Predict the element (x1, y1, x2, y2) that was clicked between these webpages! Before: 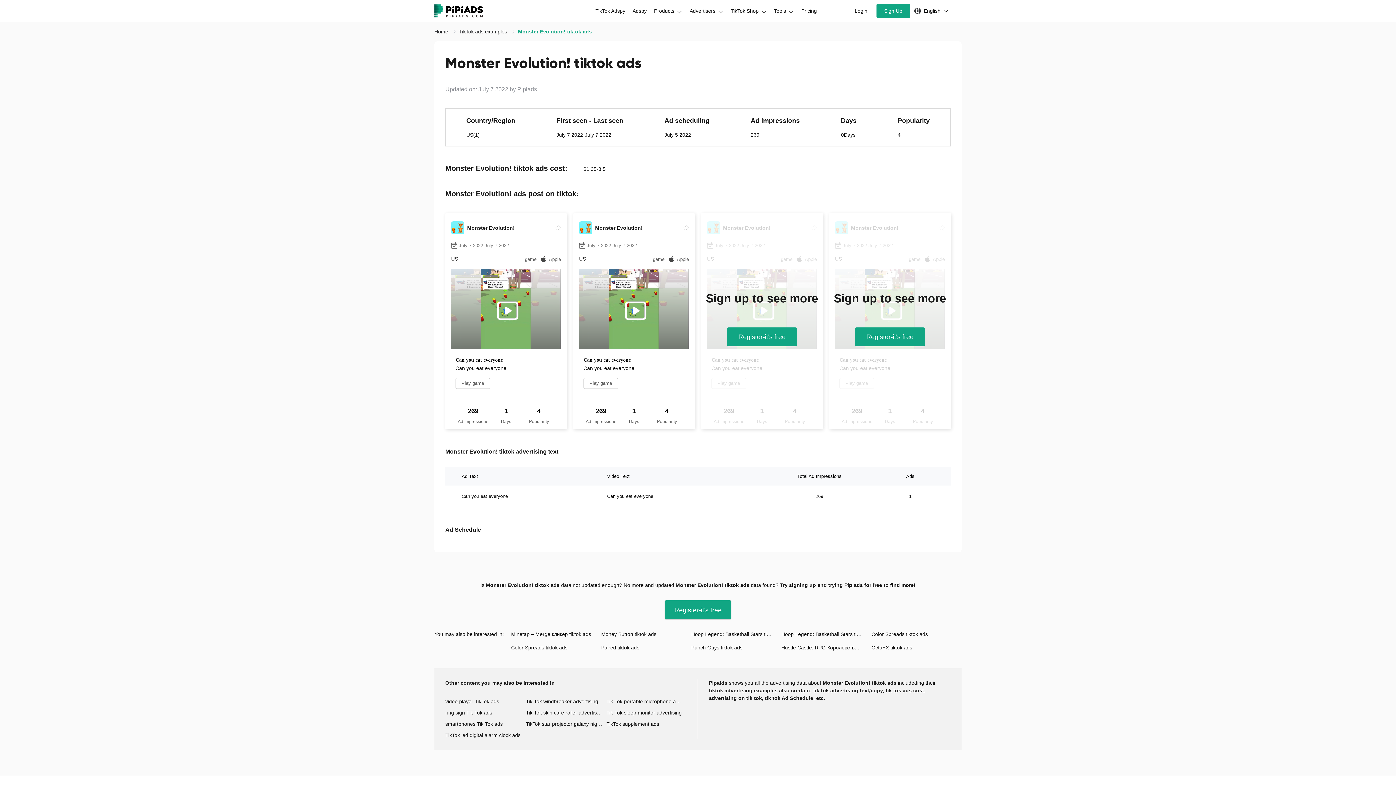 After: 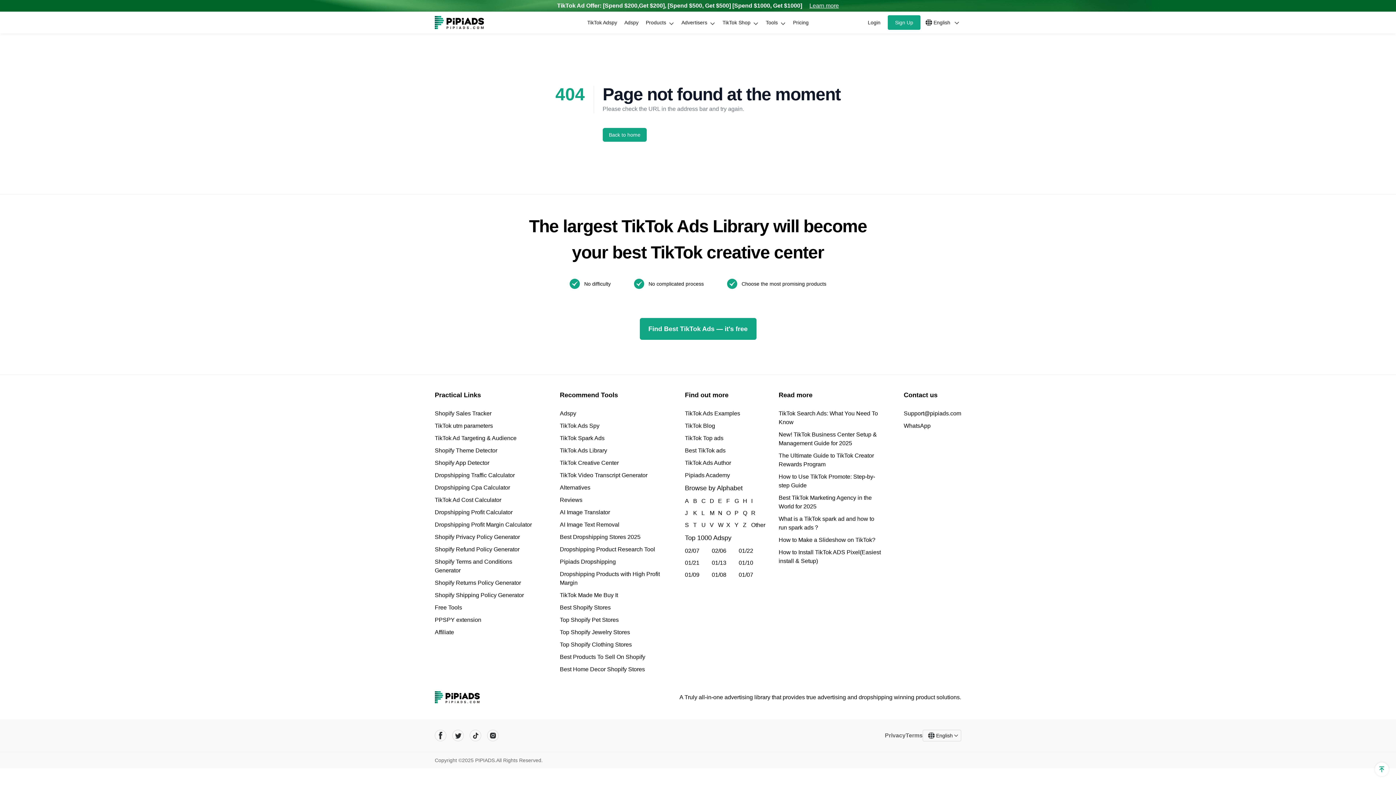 Action: label: video player TikTok ads bbox: (445, 698, 526, 705)